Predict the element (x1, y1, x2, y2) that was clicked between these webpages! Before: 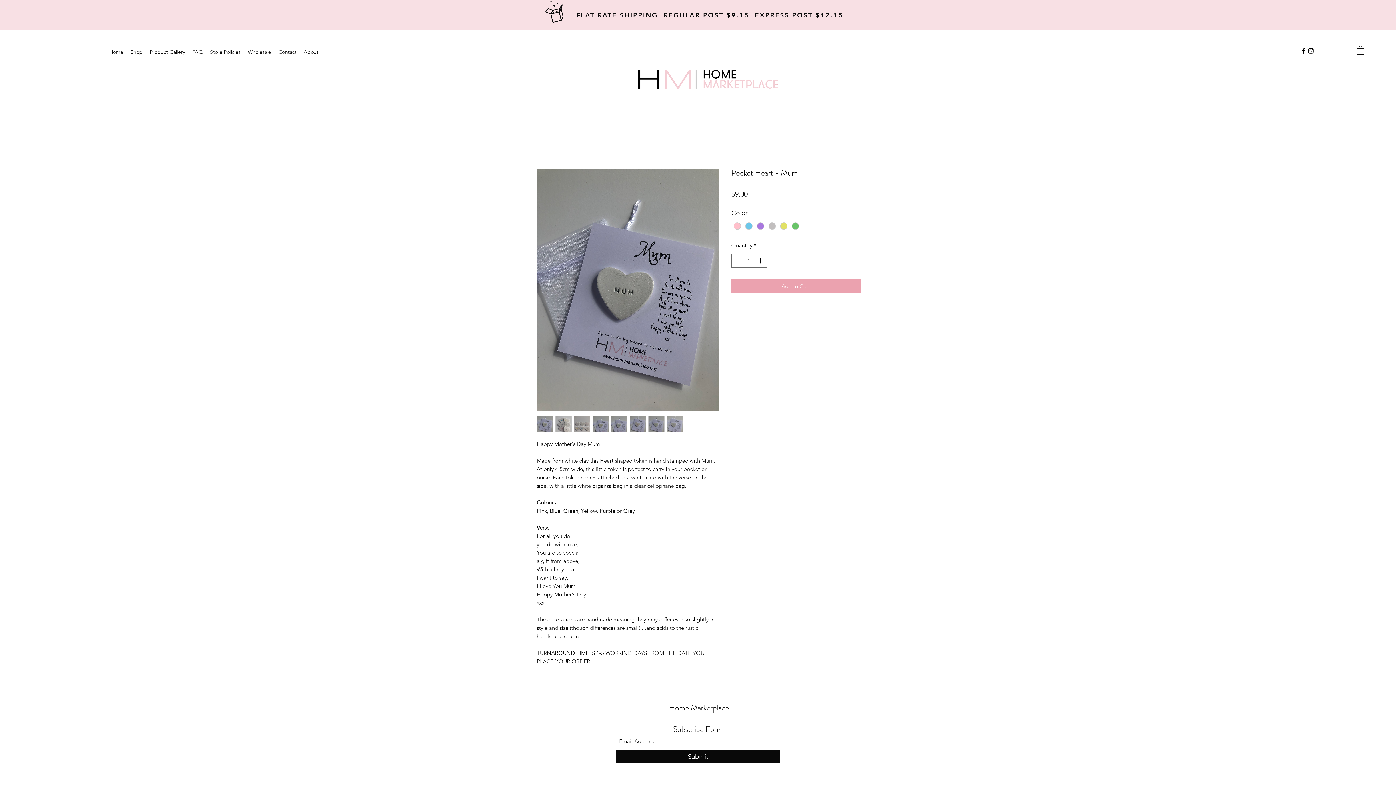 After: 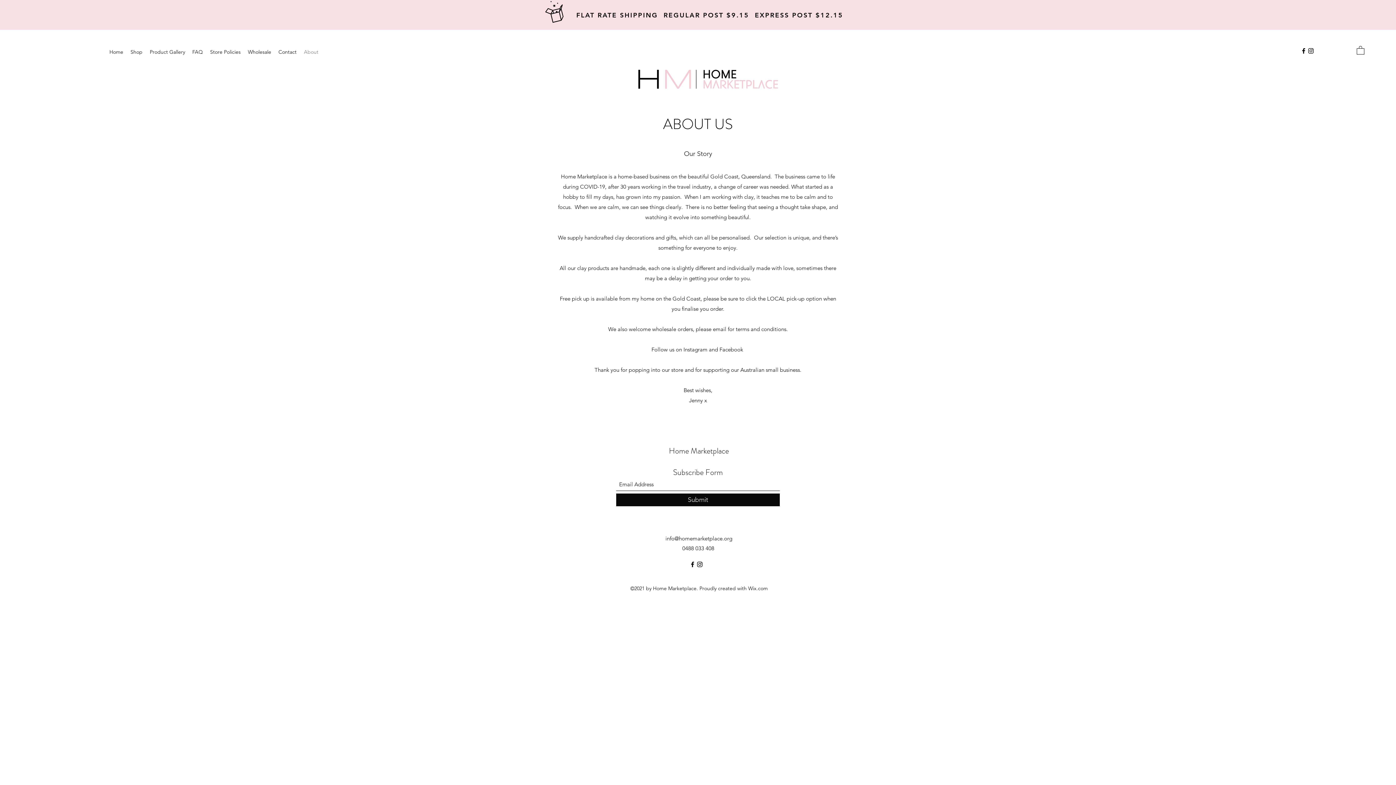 Action: bbox: (300, 46, 322, 57) label: About